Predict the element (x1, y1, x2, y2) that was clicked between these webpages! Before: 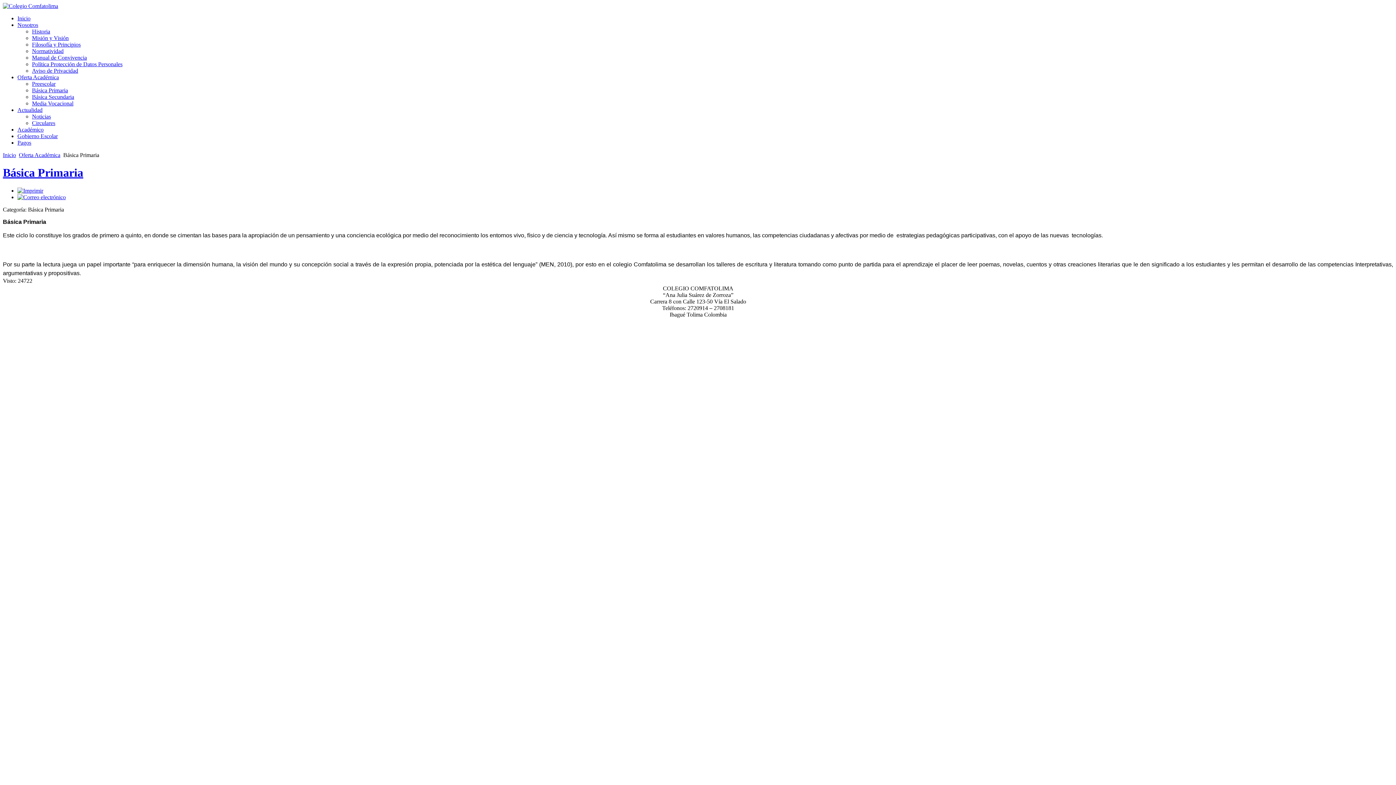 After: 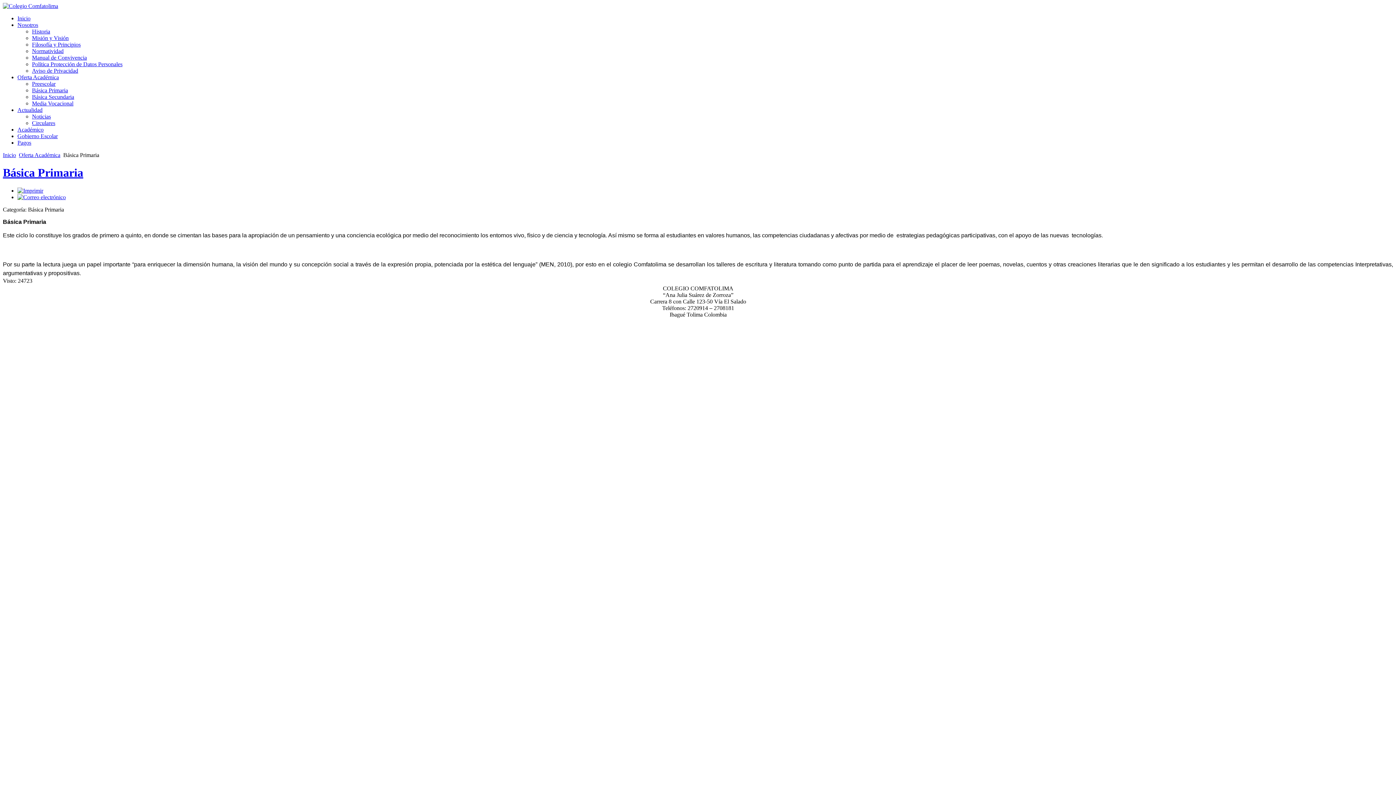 Action: bbox: (32, 87, 68, 93) label: Básica Primaria